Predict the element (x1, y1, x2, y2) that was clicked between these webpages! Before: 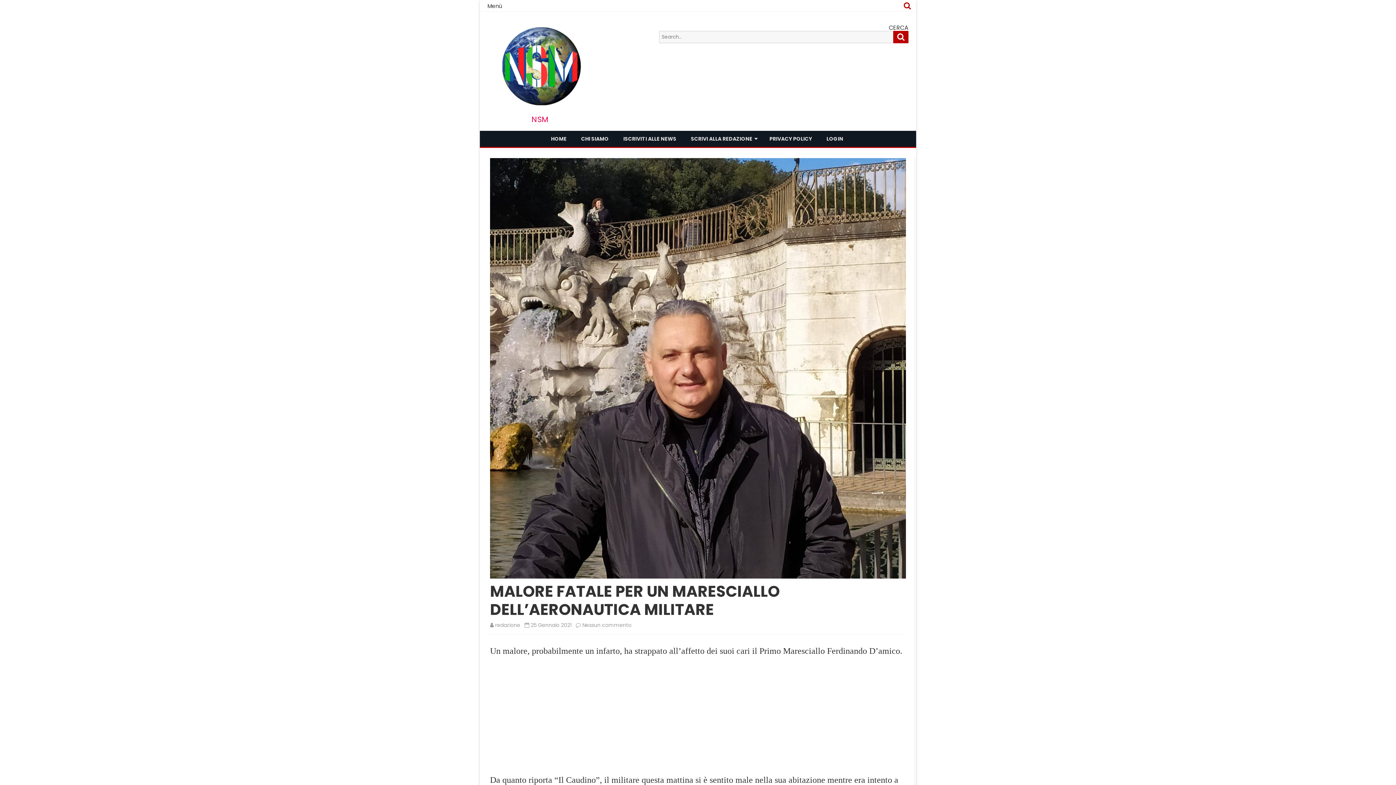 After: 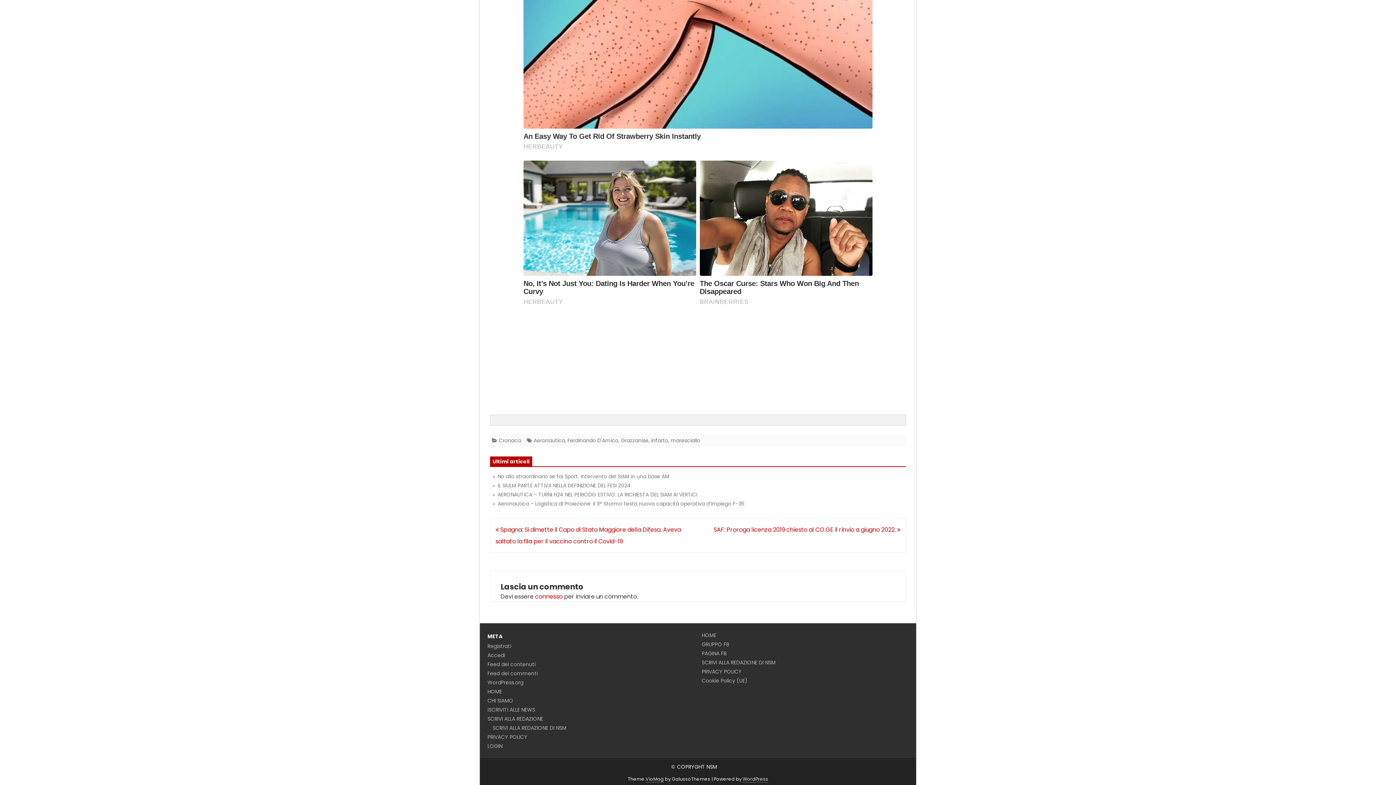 Action: bbox: (582, 621, 631, 629) label: Nessun commento
su MALORE FATALE PER UN MARESCIALLO DELL’AERONAUTICA MILITARE